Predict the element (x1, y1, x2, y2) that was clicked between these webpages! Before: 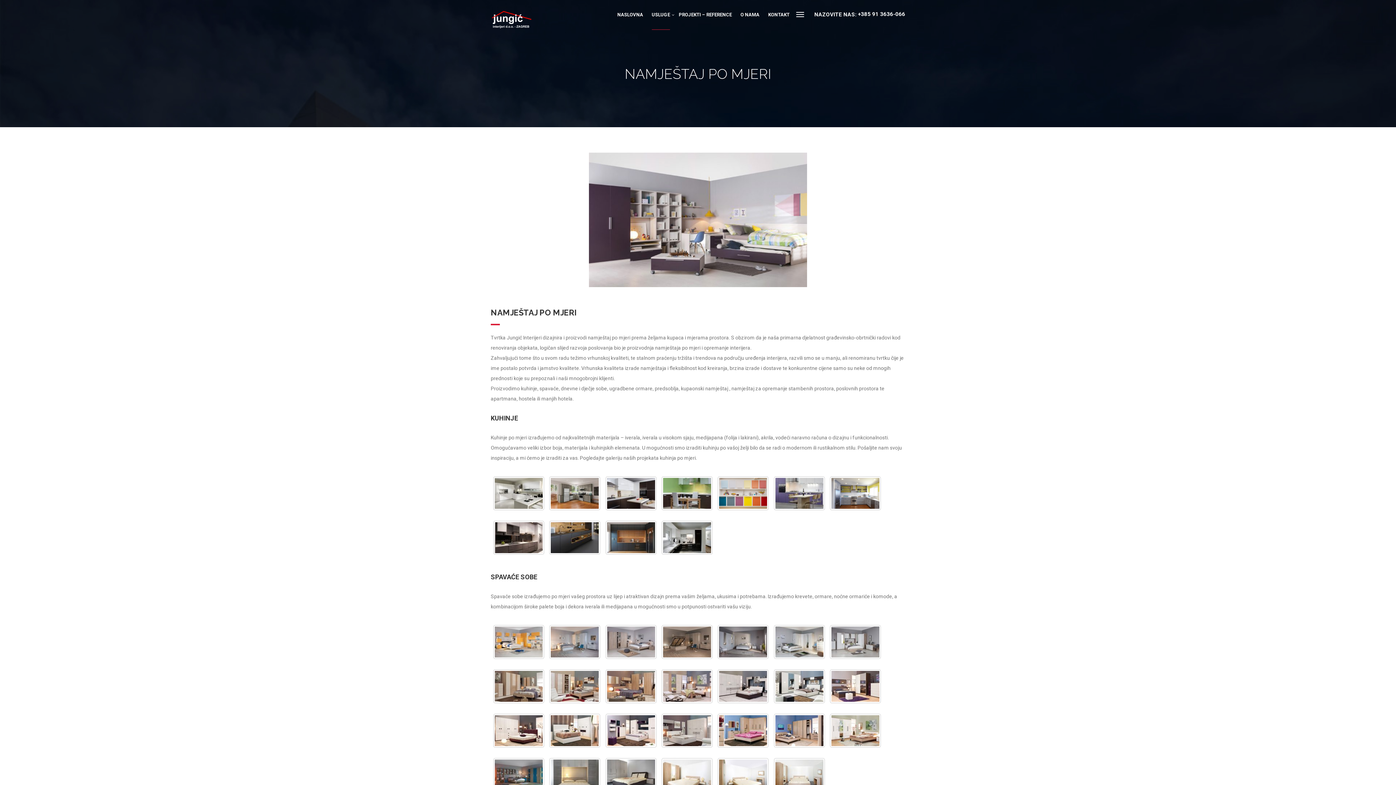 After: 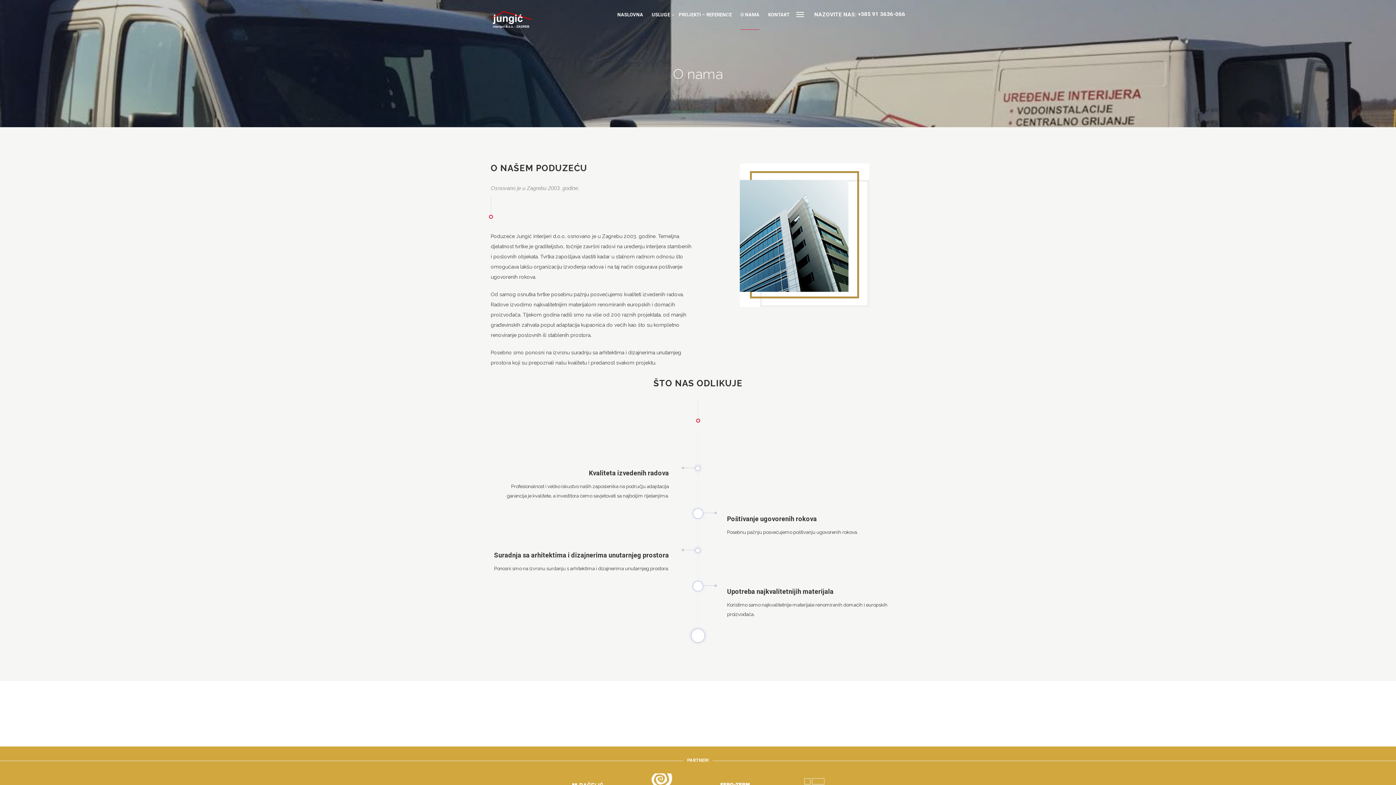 Action: label: O NAMA bbox: (740, 0, 759, 29)